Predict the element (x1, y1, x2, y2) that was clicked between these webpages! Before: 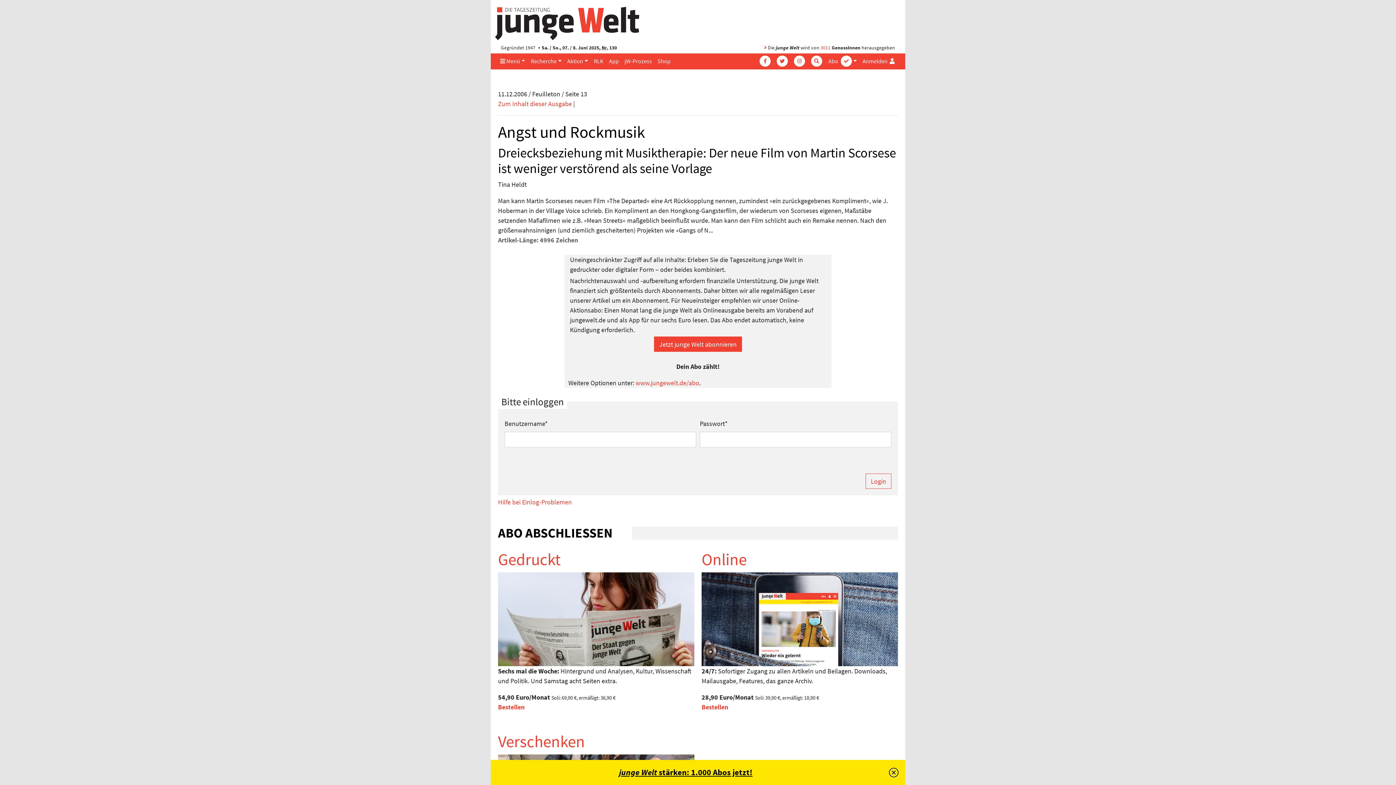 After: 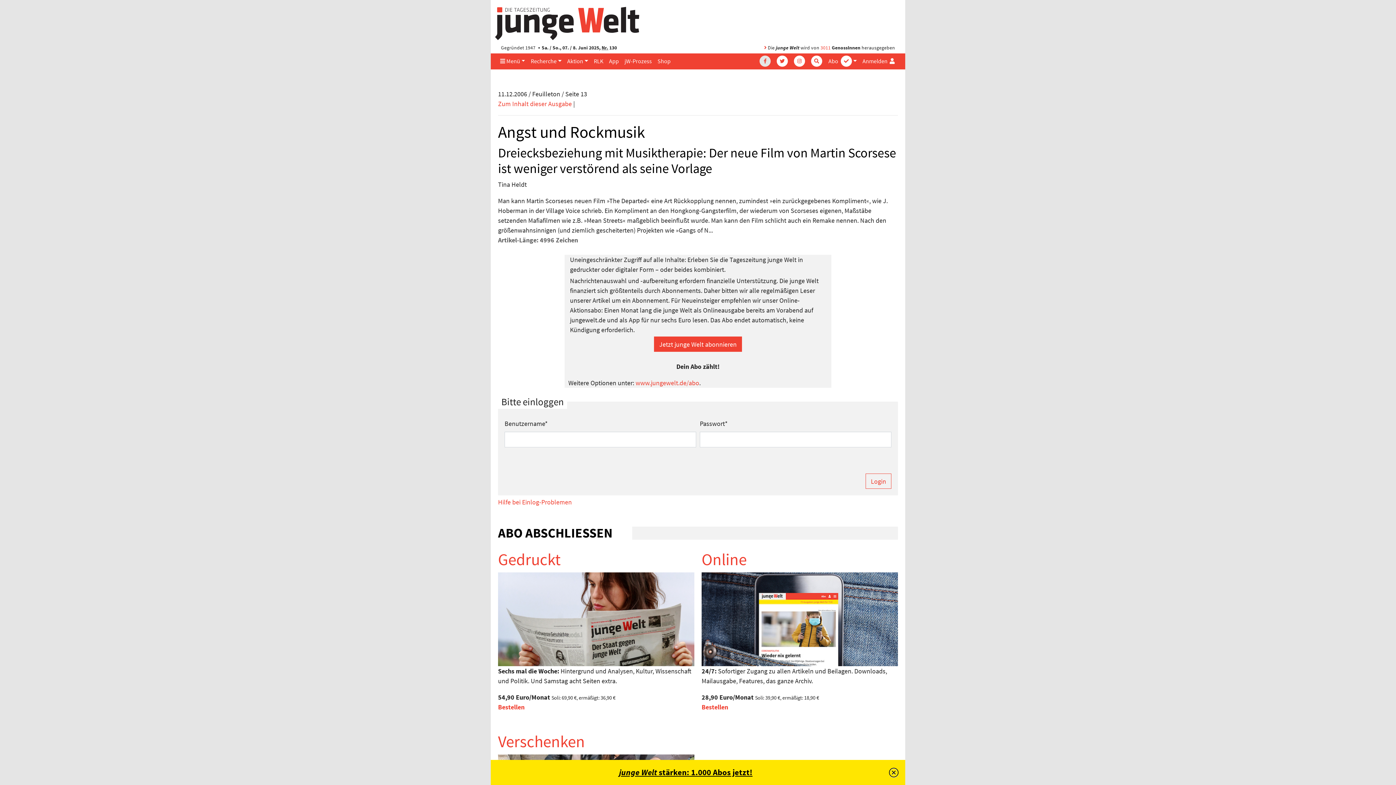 Action: bbox: (755, 53, 772, 68)